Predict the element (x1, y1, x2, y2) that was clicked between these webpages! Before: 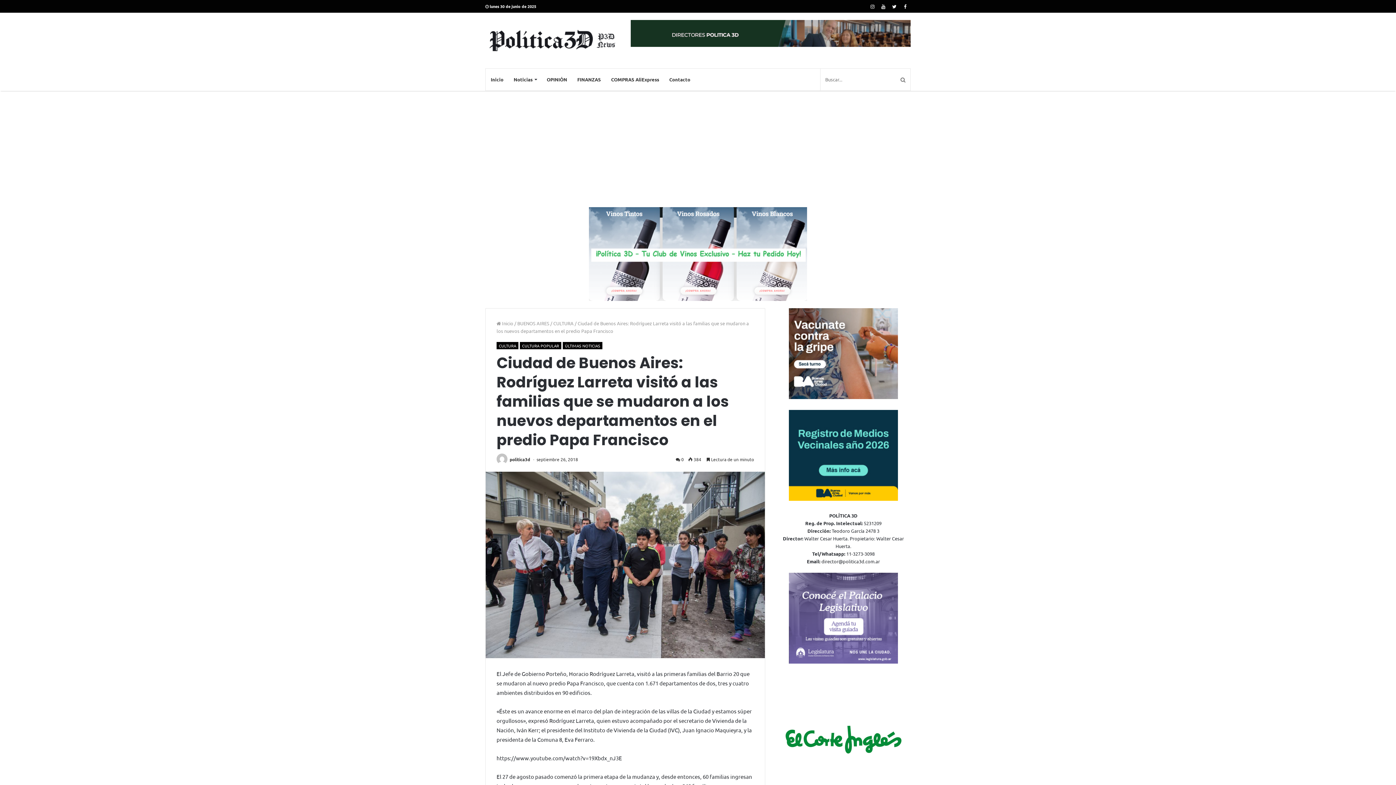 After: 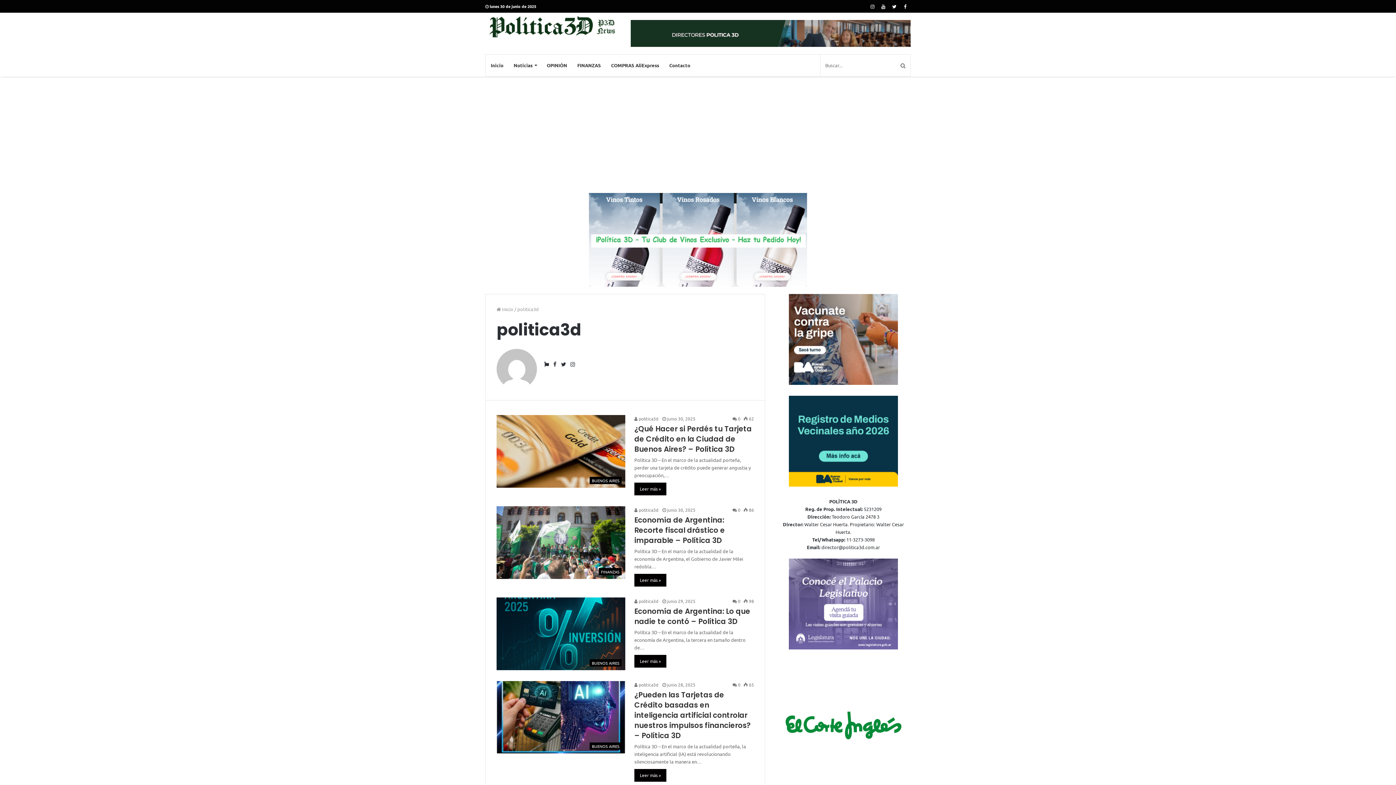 Action: label:   bbox: (496, 456, 509, 462)